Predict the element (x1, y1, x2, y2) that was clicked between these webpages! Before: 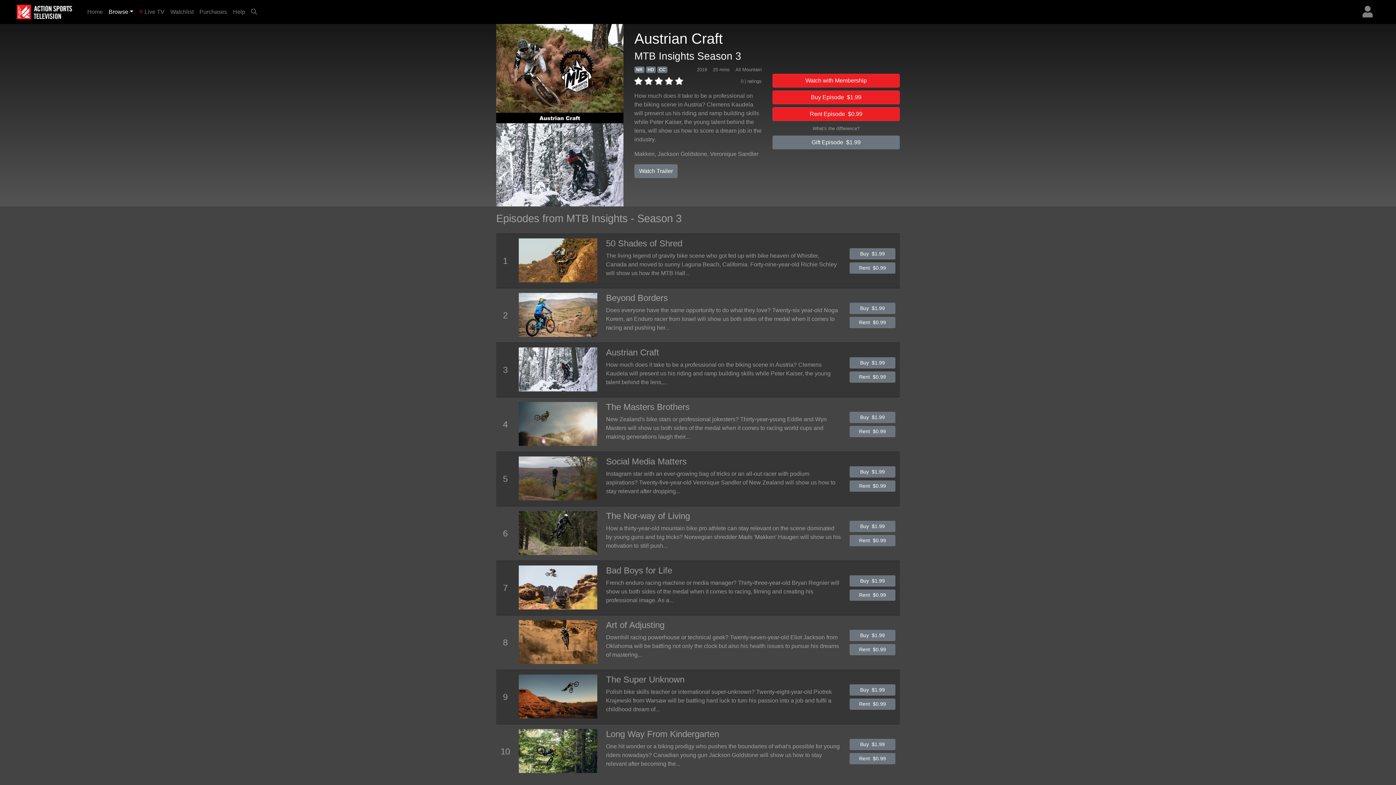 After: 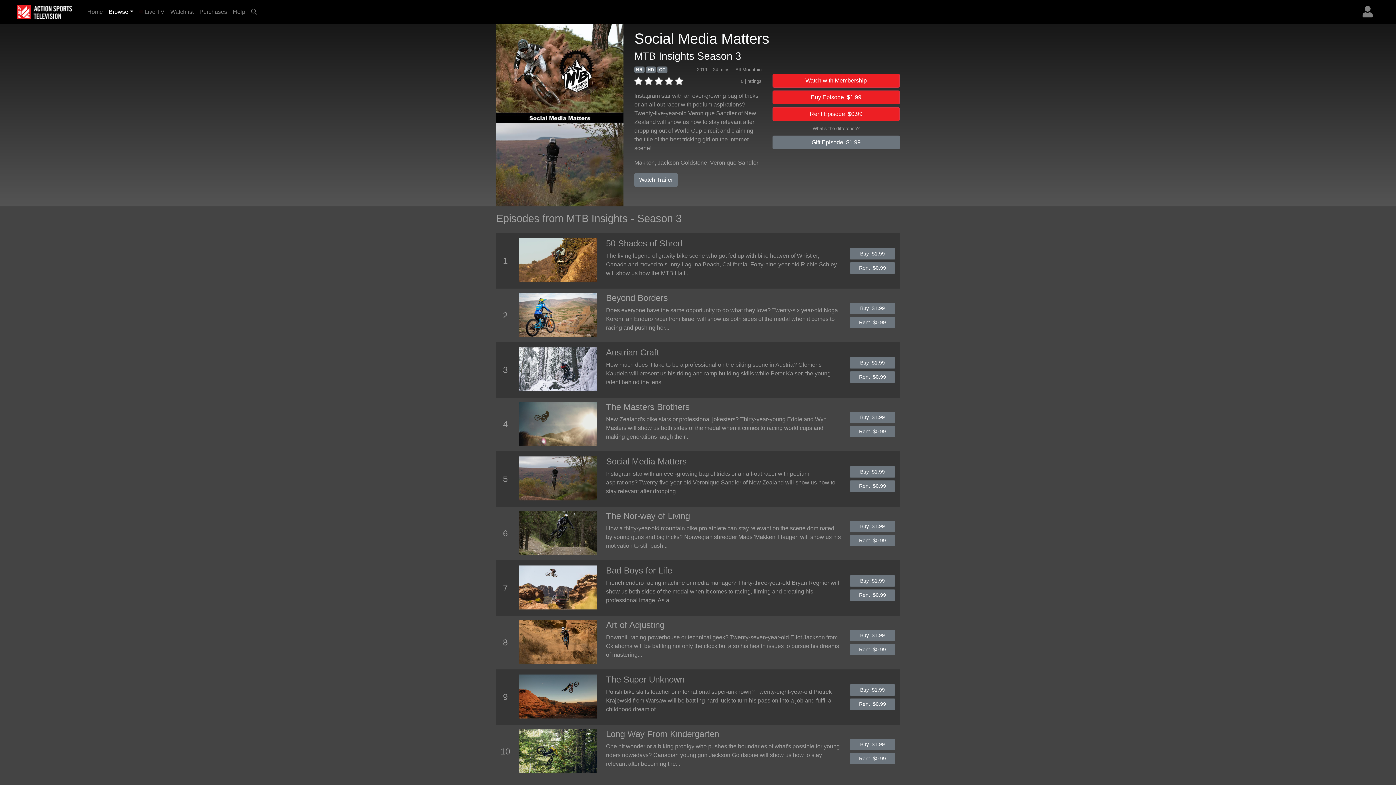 Action: bbox: (849, 480, 895, 491) label: Rent  $0.99